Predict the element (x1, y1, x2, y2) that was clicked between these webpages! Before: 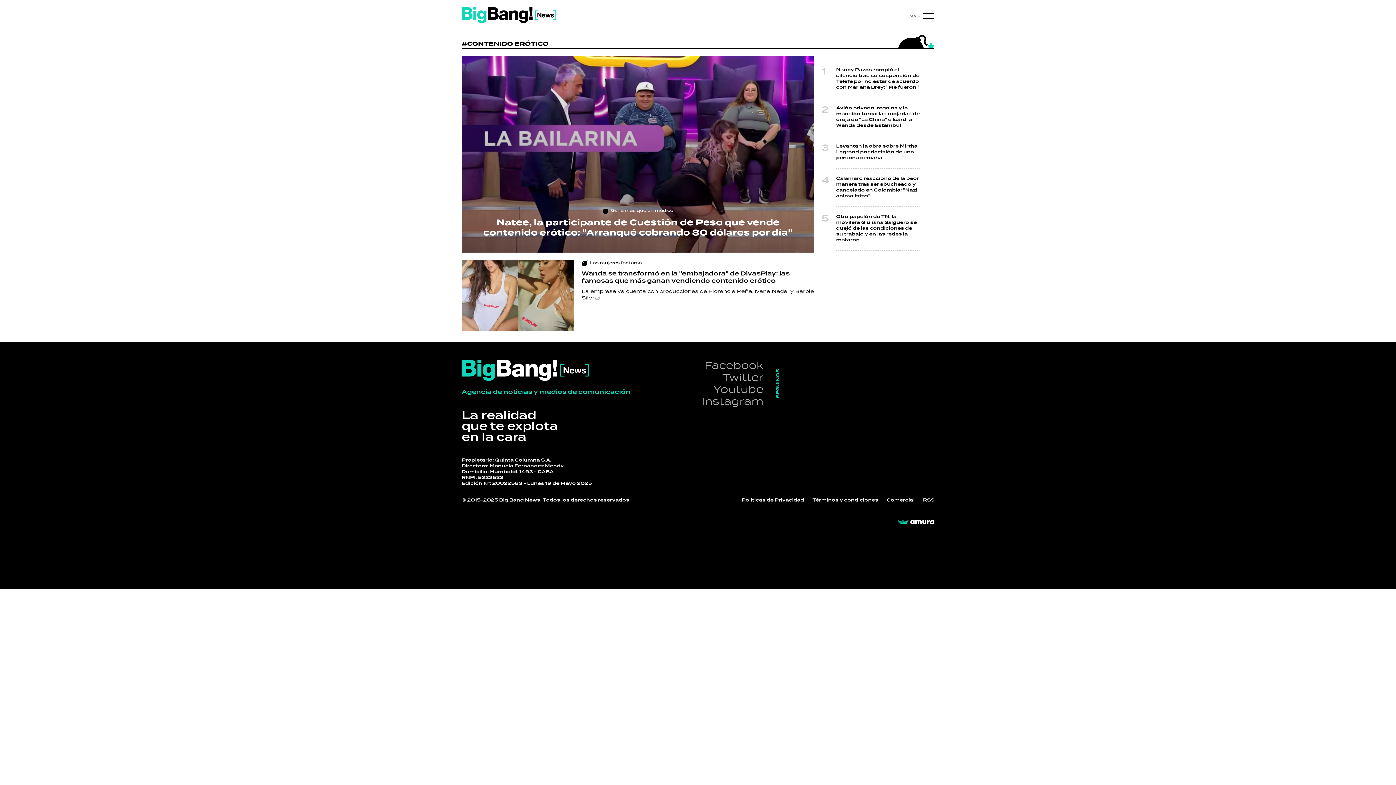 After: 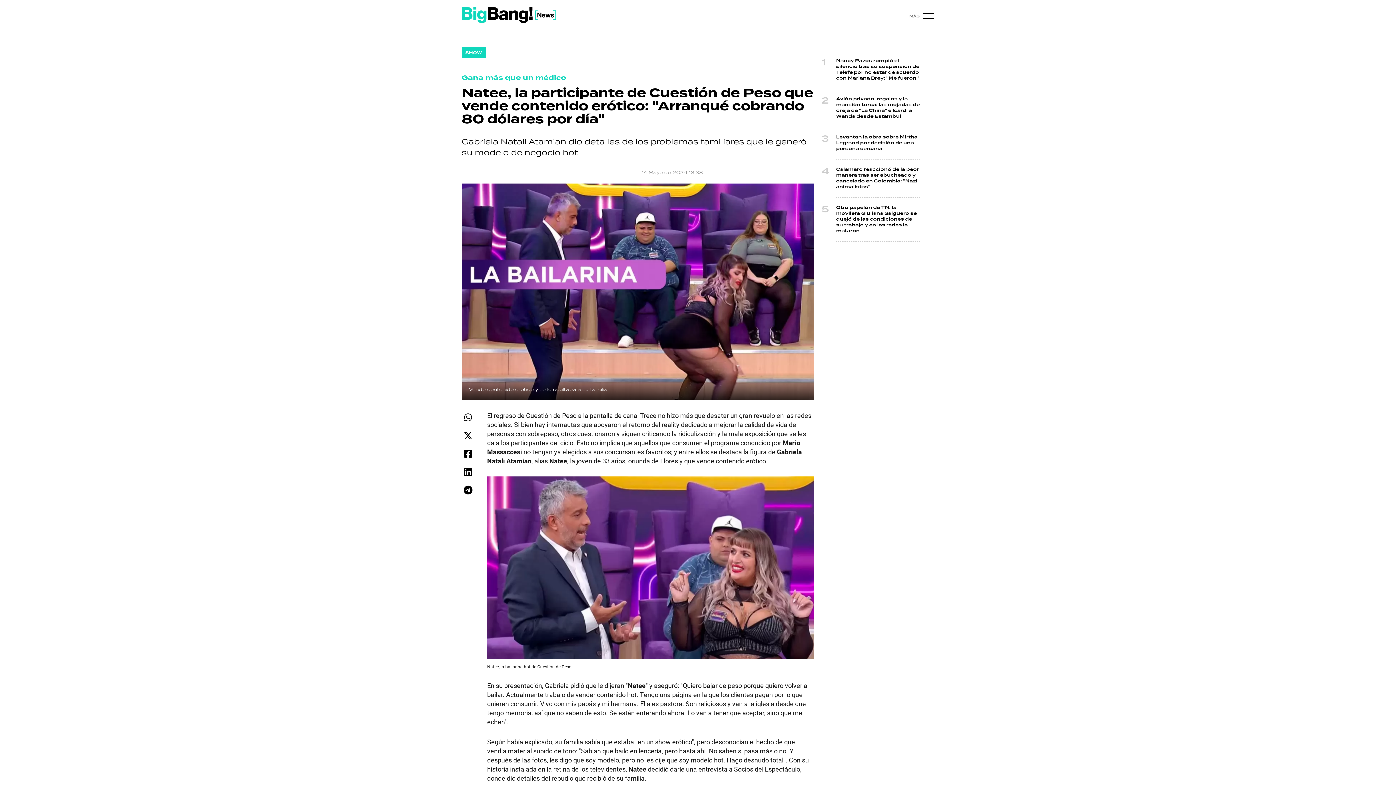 Action: bbox: (483, 216, 792, 239) label: Natee, la participante de Cuestión de Peso que vende contenido erótico: "Arranqué cobrando 80 dólares por día"